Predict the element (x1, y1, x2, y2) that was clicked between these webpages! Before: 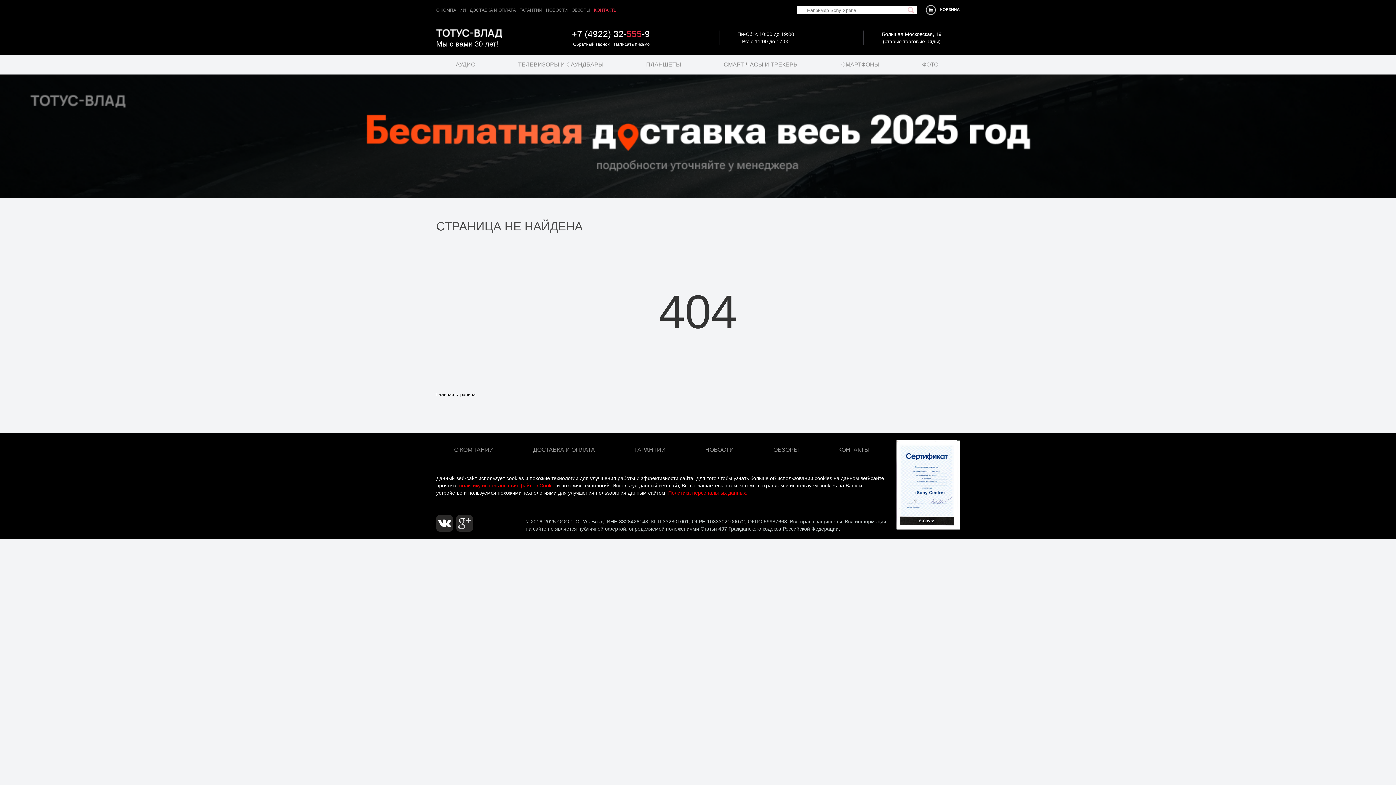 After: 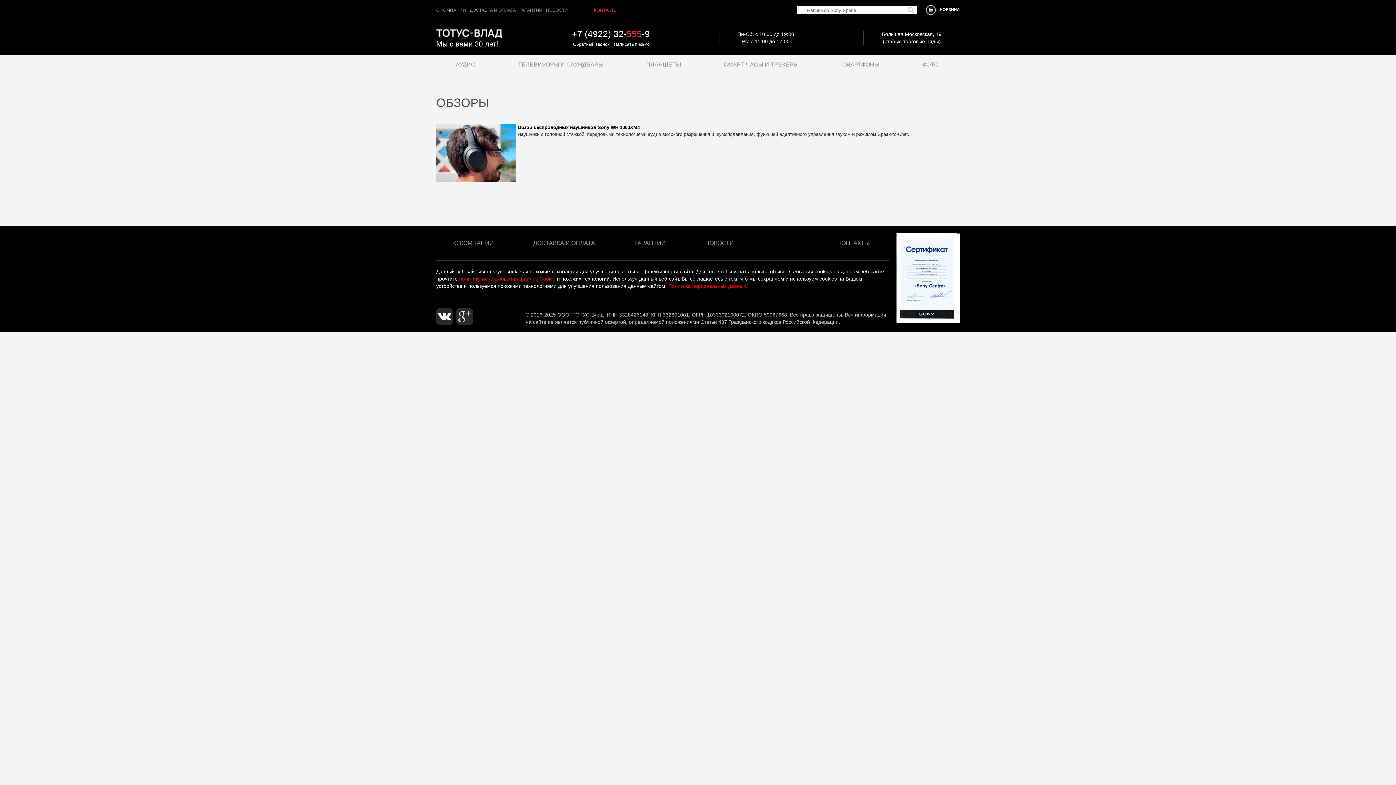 Action: bbox: (773, 446, 799, 453) label: ОБЗОРЫ